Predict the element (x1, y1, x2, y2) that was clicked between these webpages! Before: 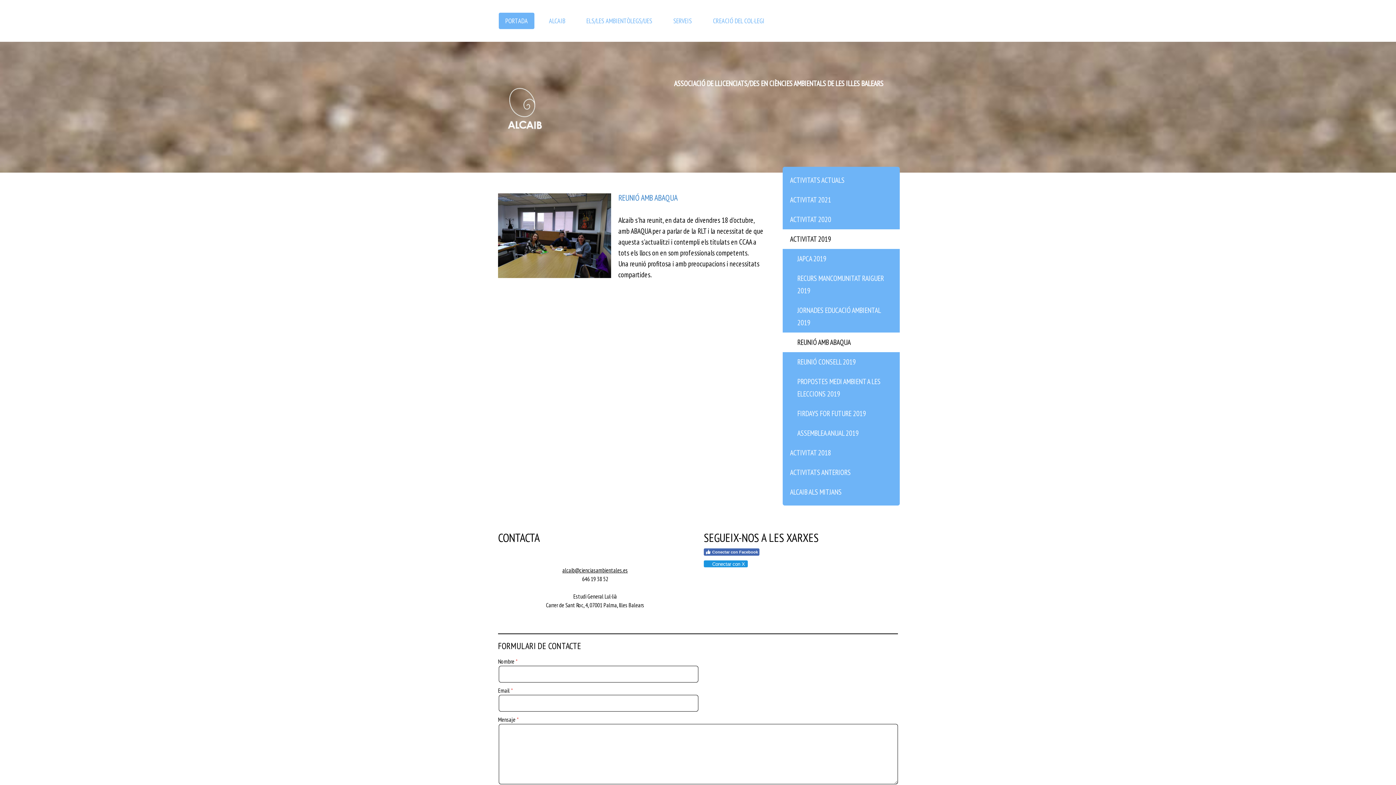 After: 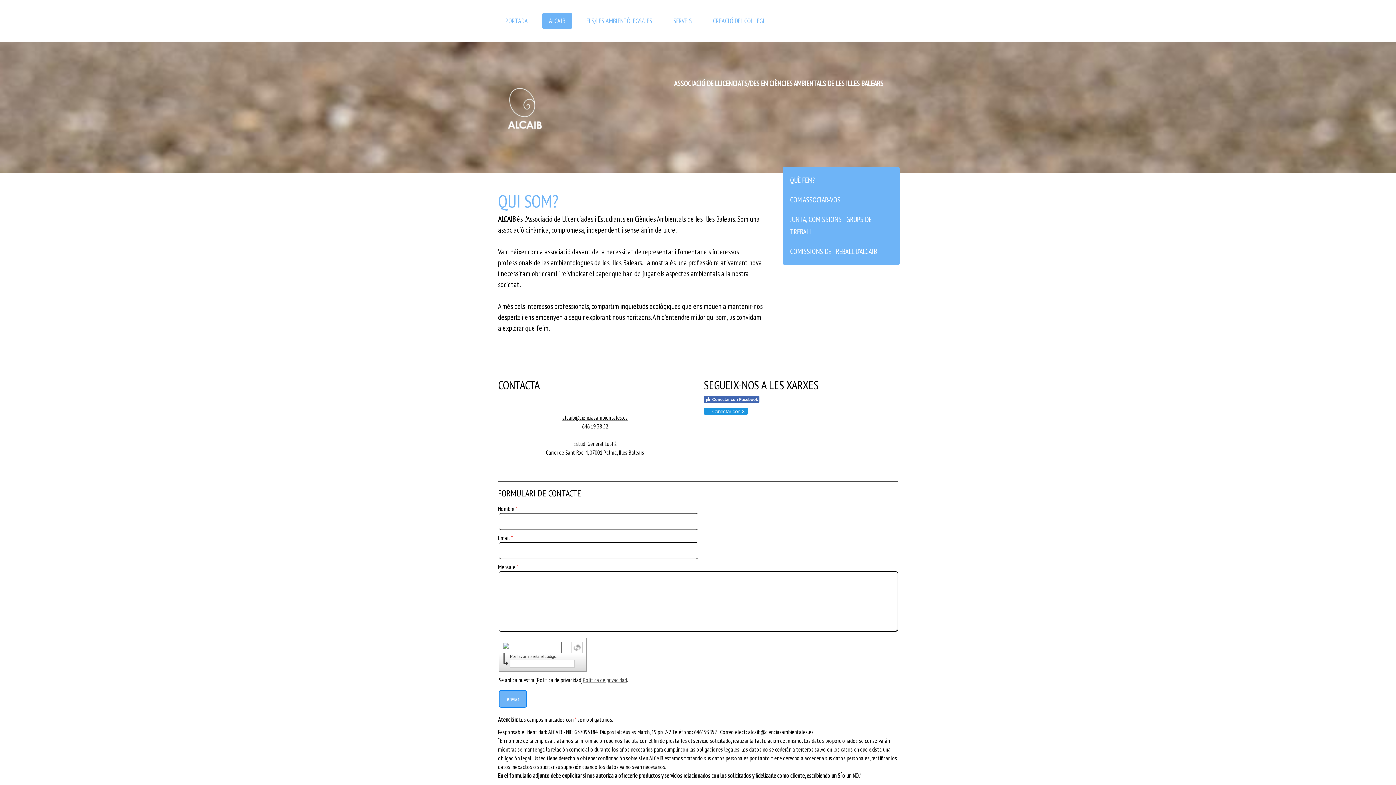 Action: label: ALCAIB bbox: (541, 12, 572, 29)